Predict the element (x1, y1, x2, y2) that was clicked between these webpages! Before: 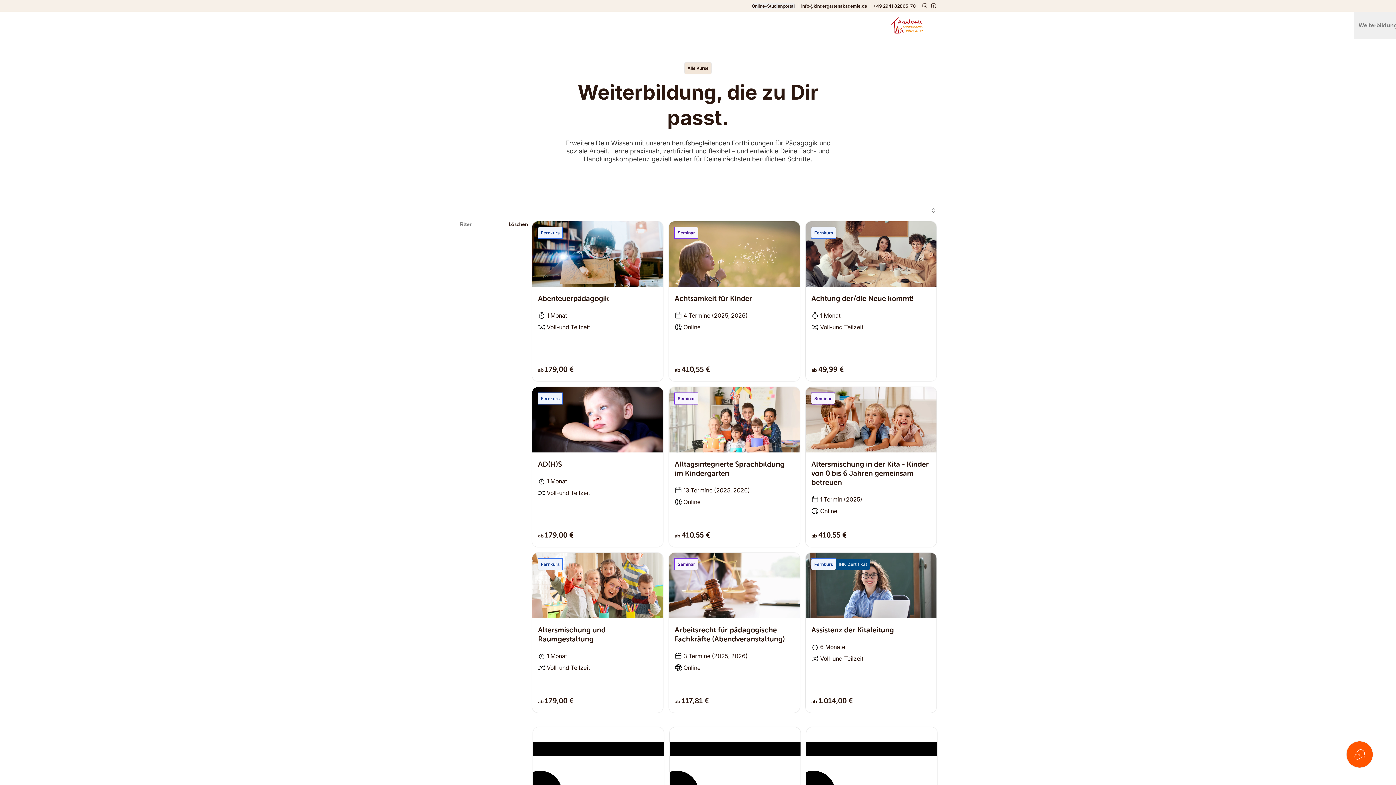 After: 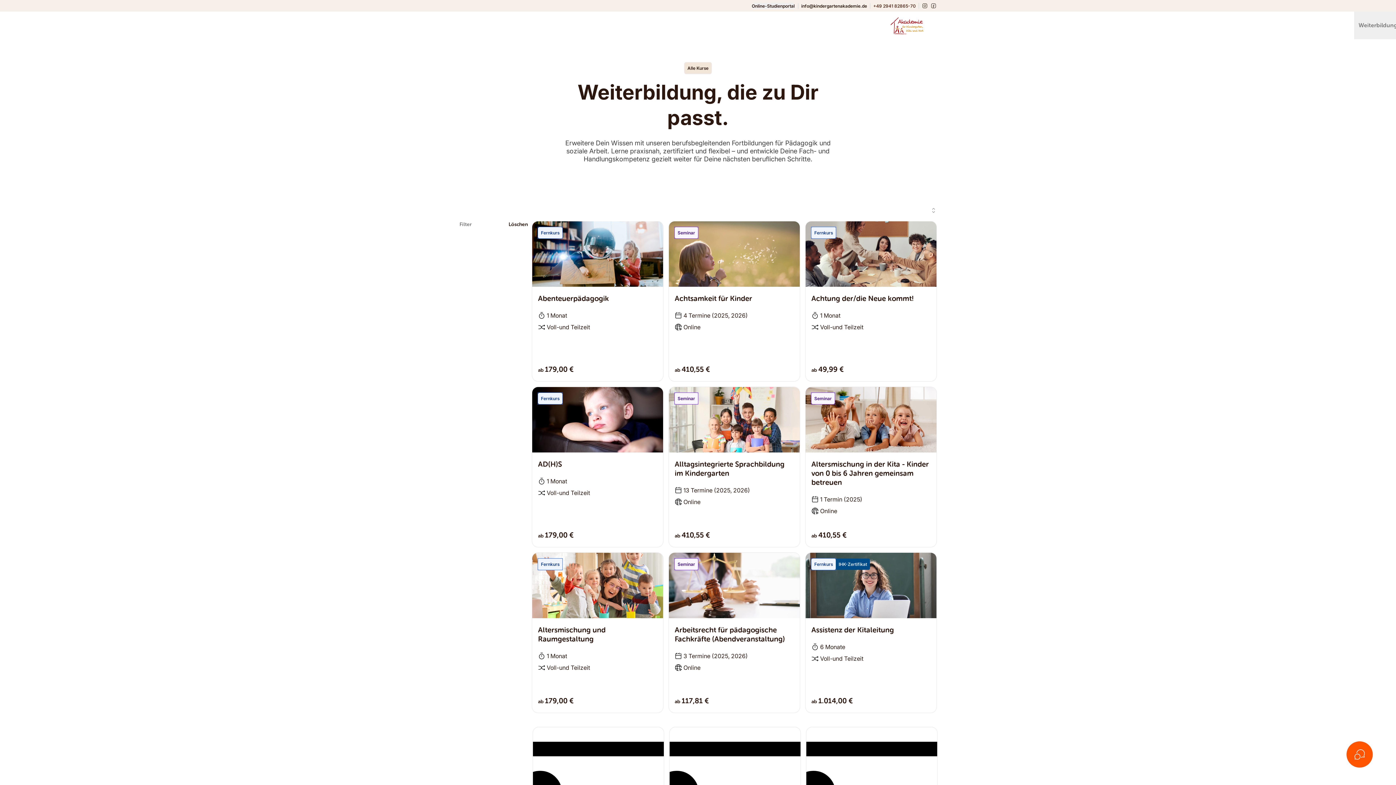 Action: bbox: (870, 3, 918, 8) label: +49 2941 82865-70